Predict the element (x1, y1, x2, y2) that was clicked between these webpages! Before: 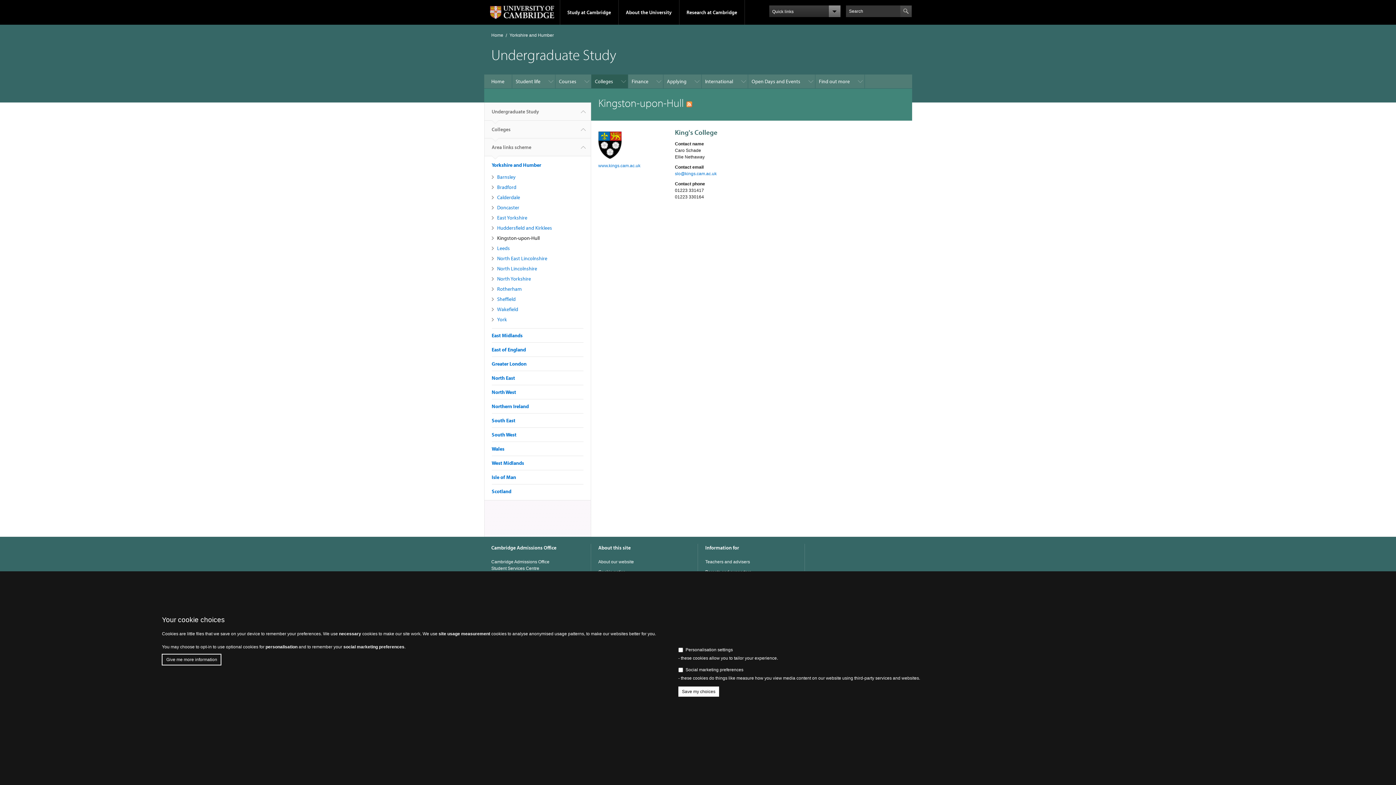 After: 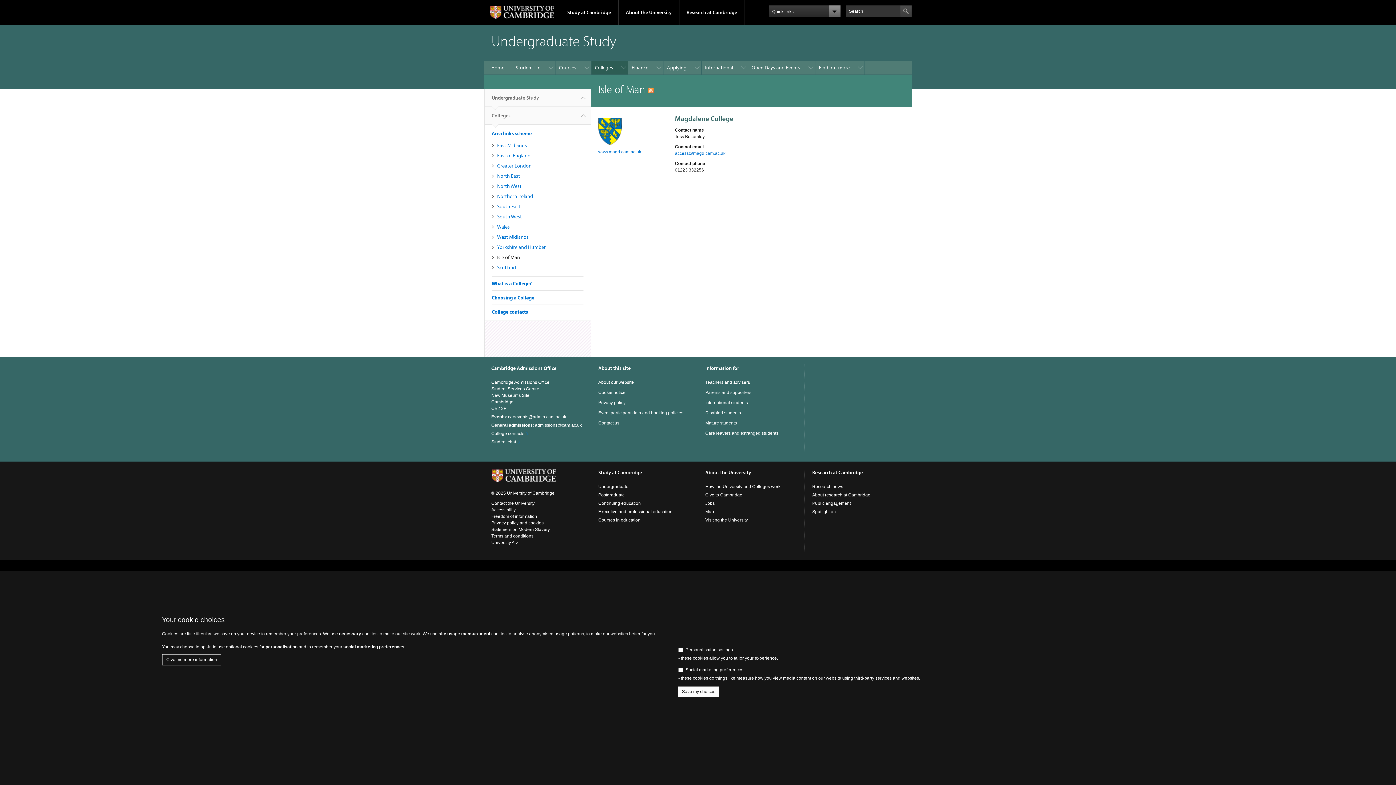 Action: label: Isle of Man bbox: (491, 474, 516, 480)